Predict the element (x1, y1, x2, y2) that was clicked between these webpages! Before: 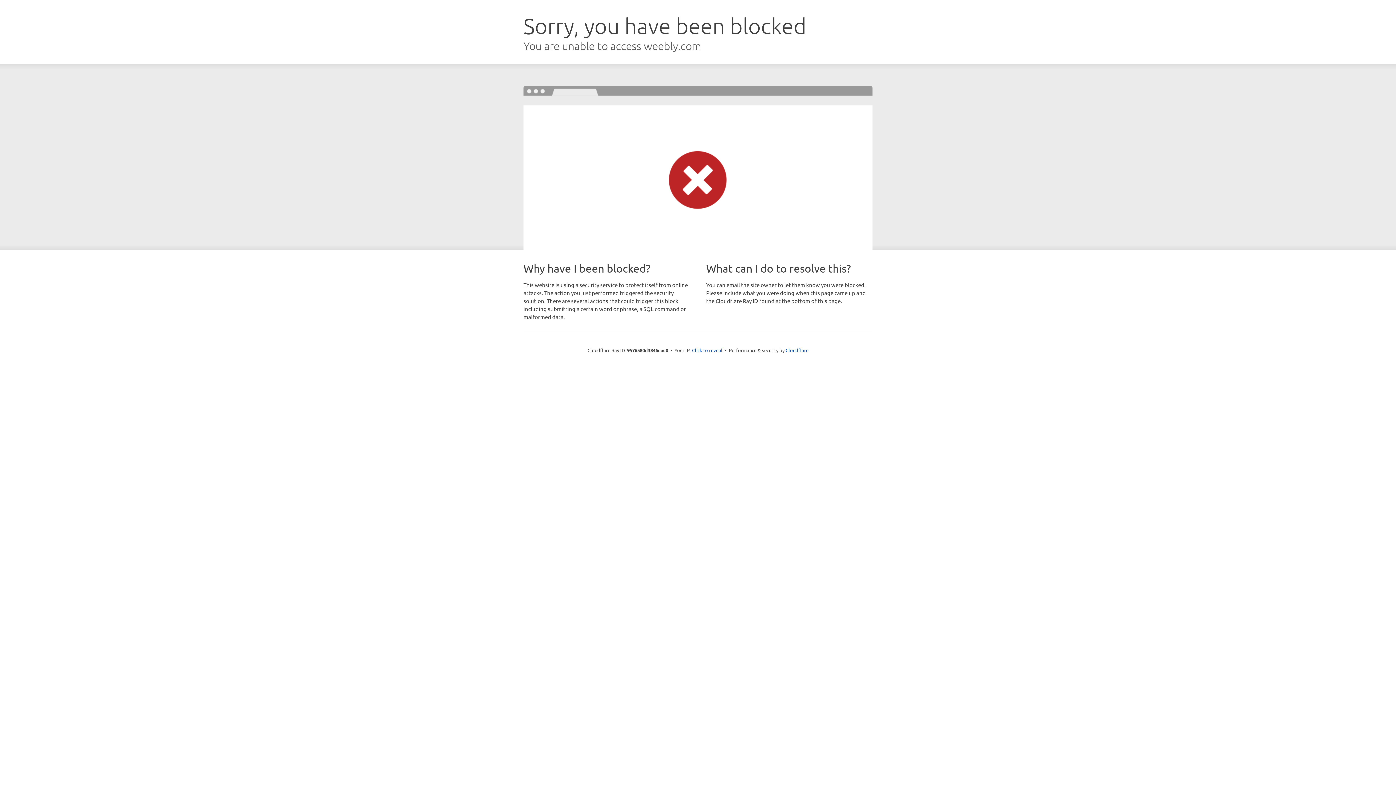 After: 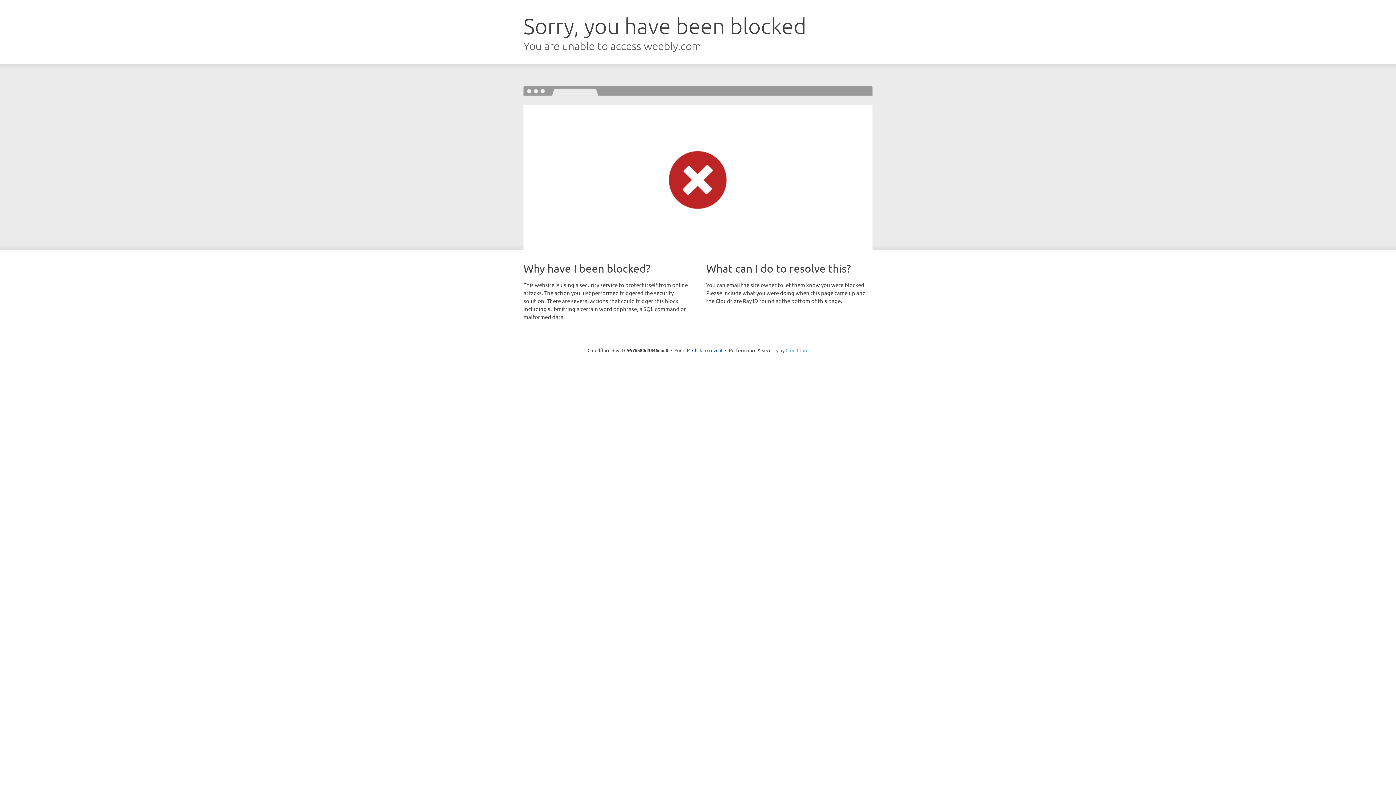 Action: bbox: (785, 347, 808, 353) label: Cloudflare